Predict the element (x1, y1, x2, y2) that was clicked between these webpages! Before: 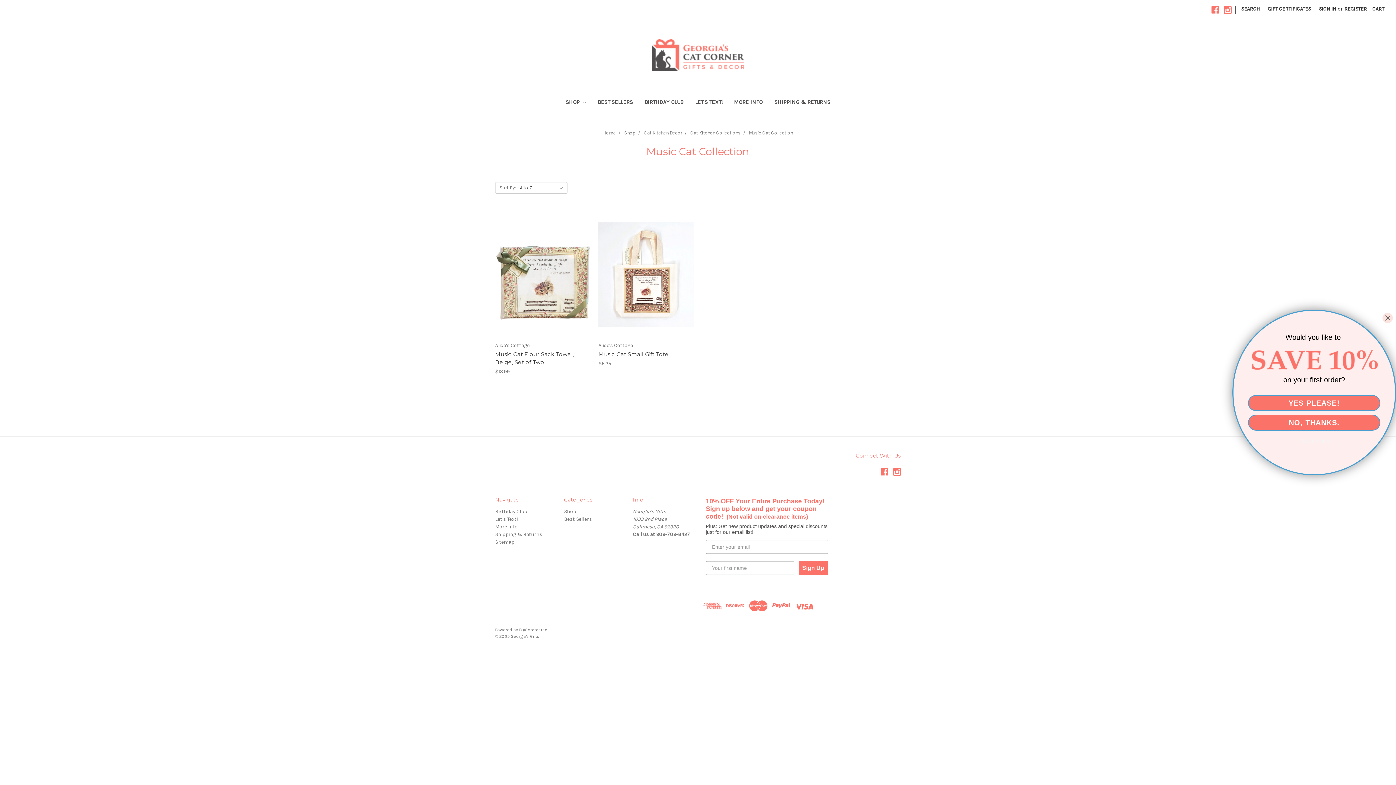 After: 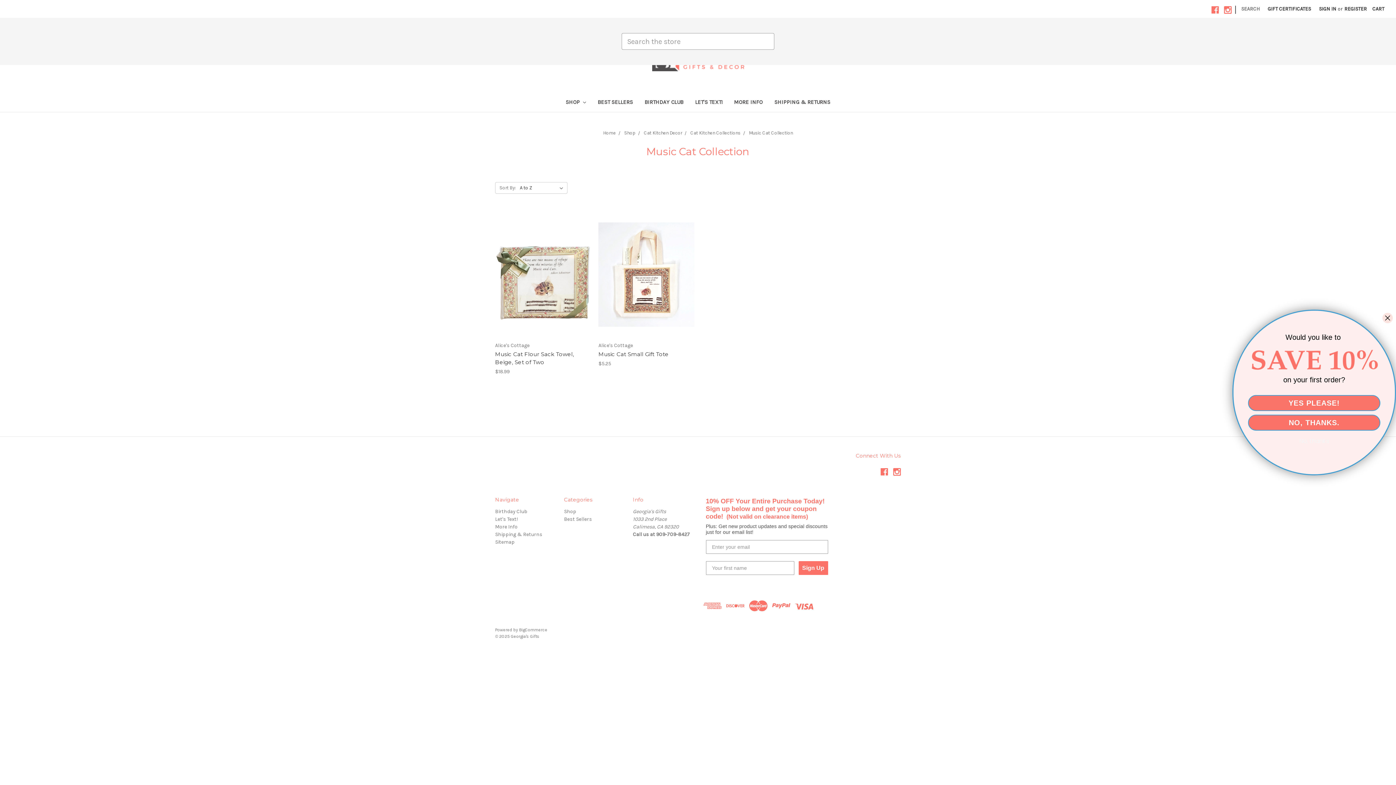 Action: bbox: (1237, 0, 1264, 17) label: SEARCH